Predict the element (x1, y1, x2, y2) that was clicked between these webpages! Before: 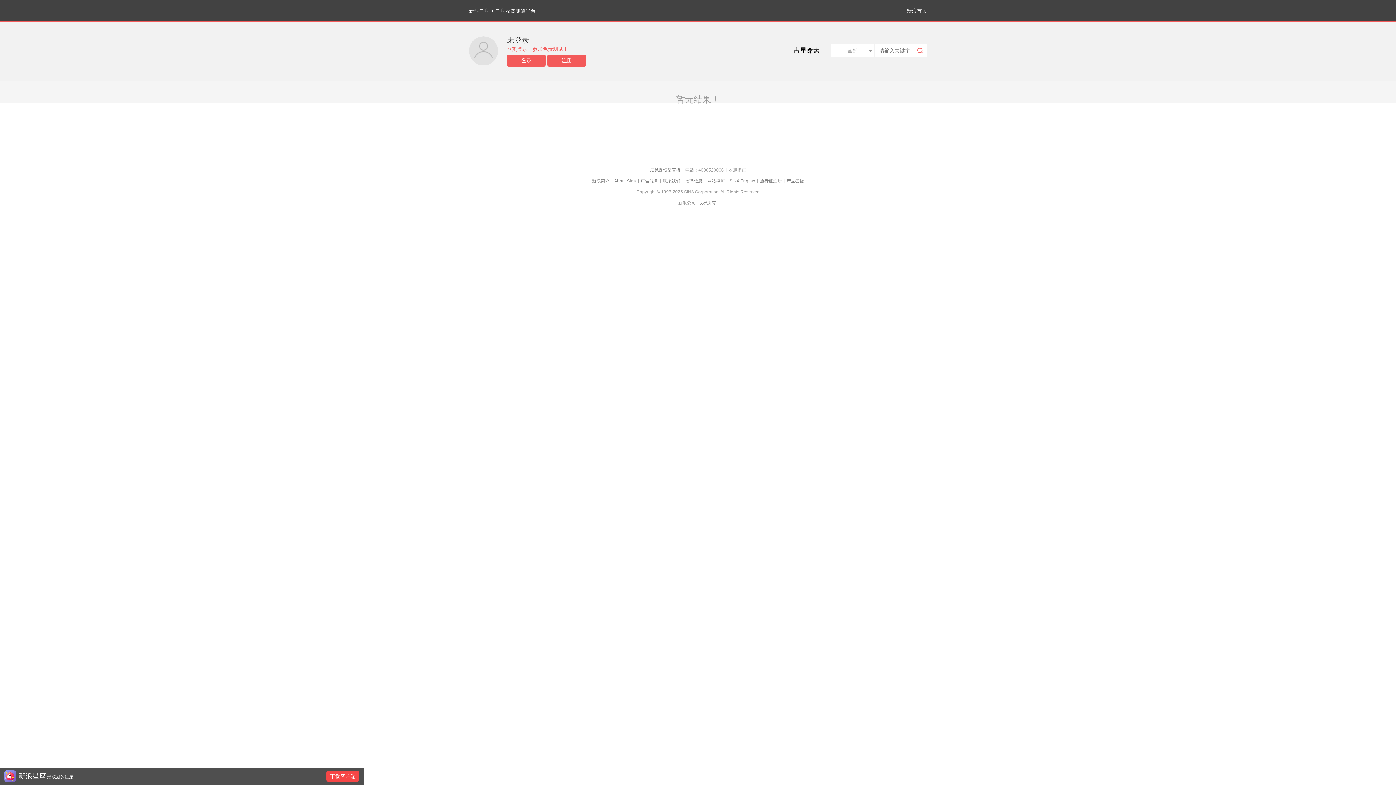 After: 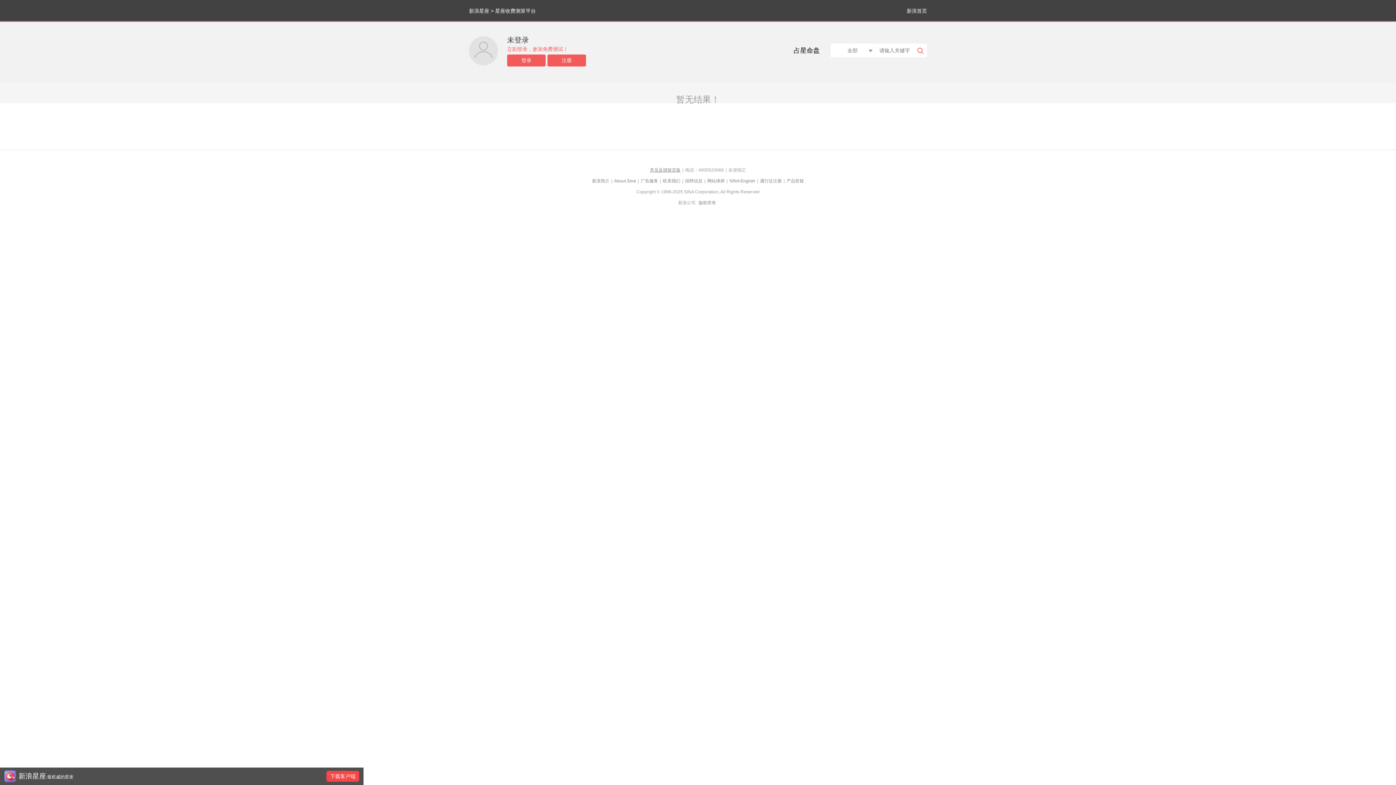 Action: bbox: (648, 167, 682, 172) label: 意见反馈留言板